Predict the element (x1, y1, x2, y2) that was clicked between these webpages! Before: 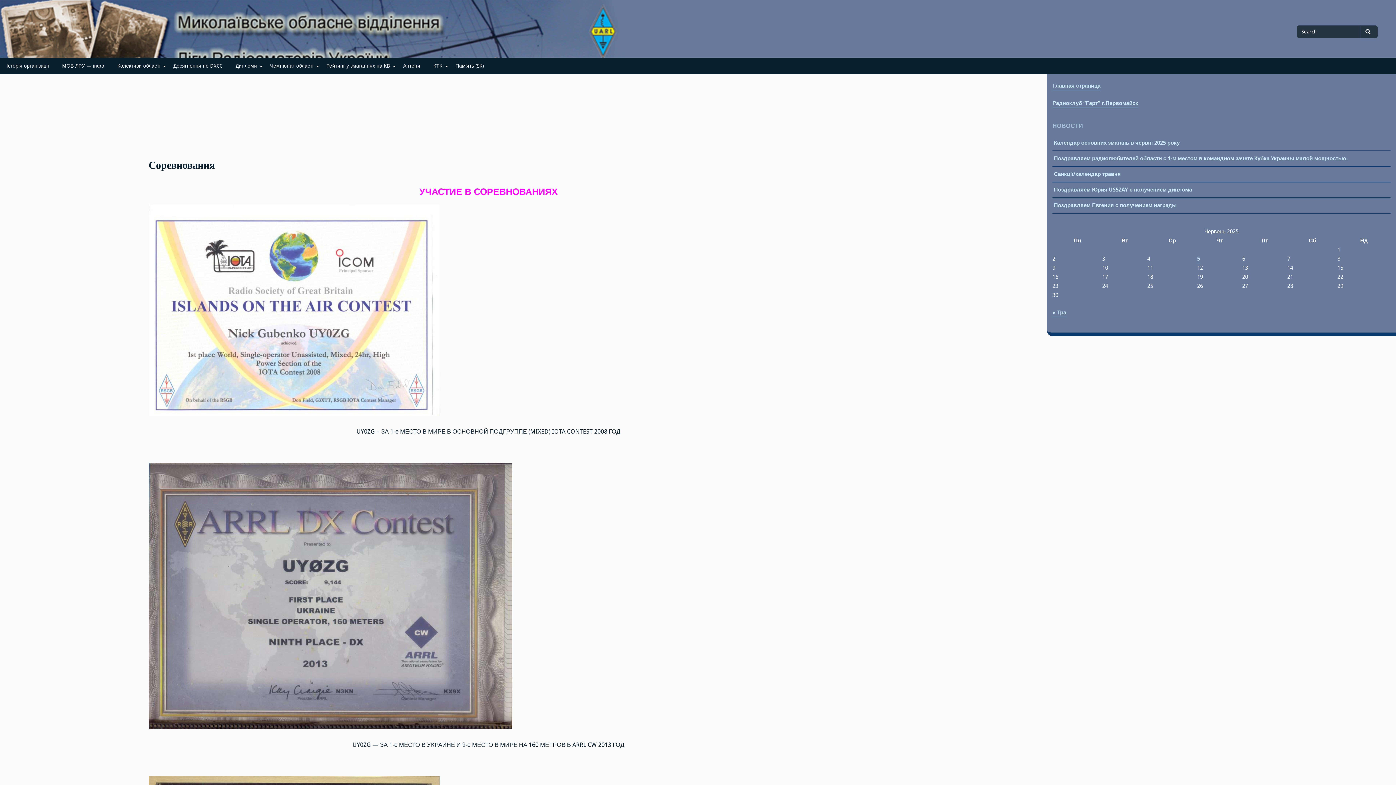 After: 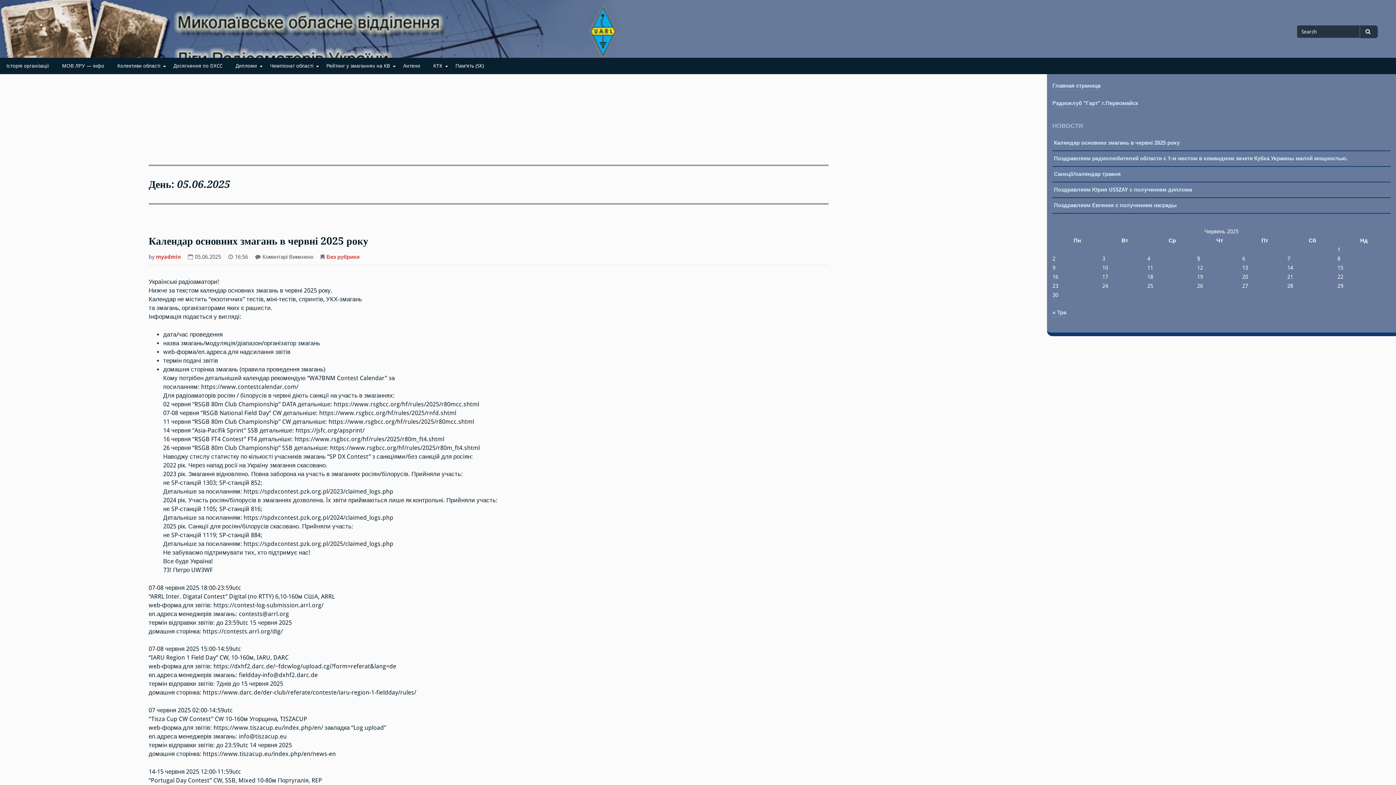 Action: bbox: (1197, 255, 1200, 263) label: Записи оприлюднені 05.06.2025